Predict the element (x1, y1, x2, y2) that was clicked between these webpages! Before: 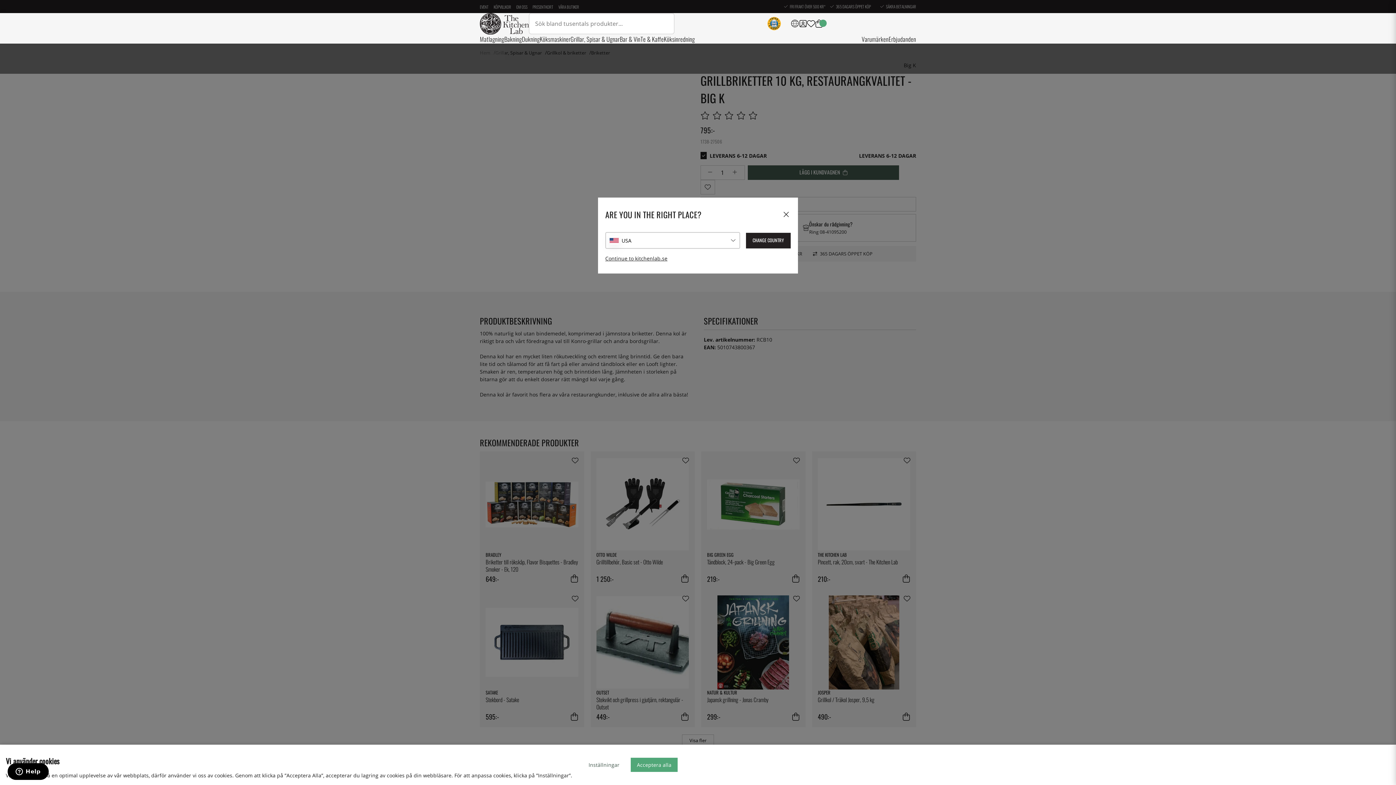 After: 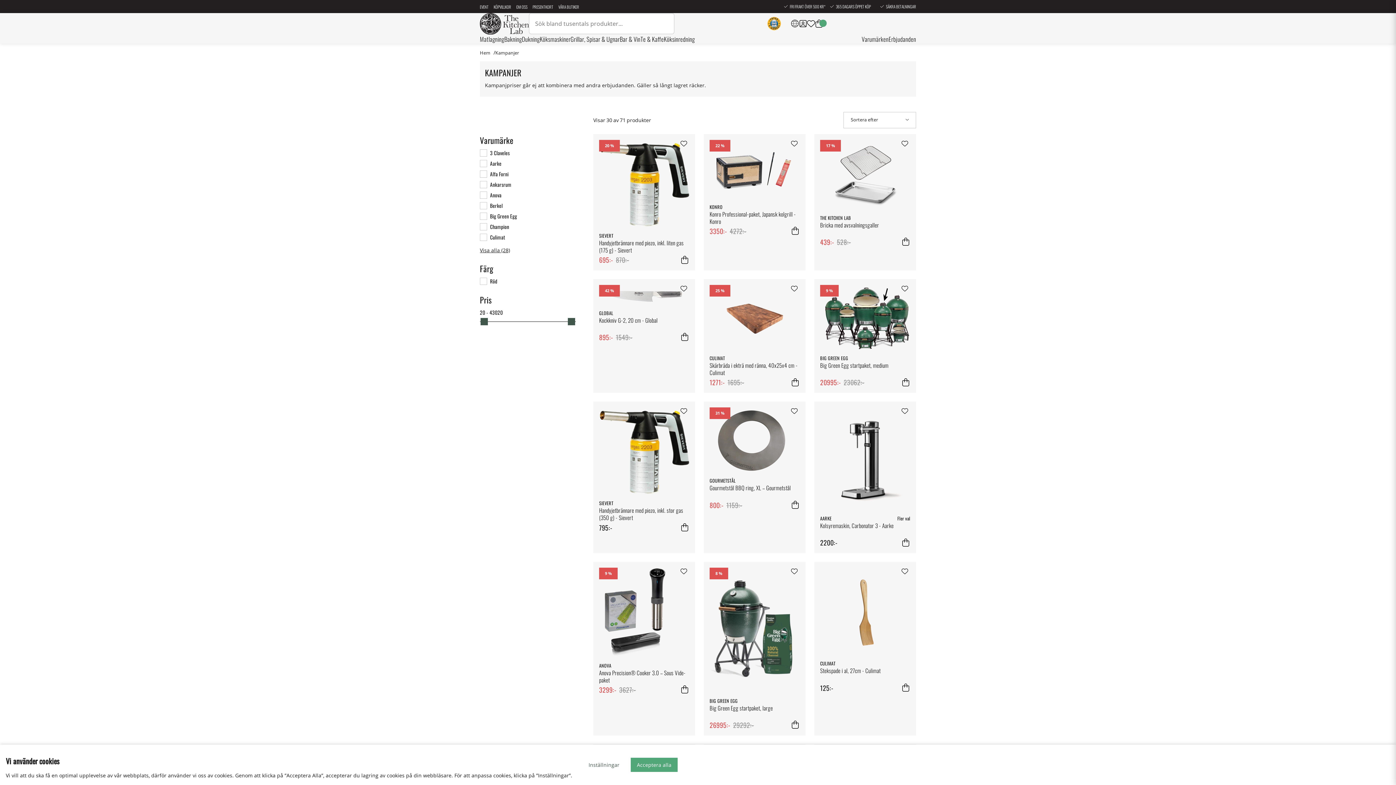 Action: label: Erbjudanden bbox: (888, 34, 916, 43)